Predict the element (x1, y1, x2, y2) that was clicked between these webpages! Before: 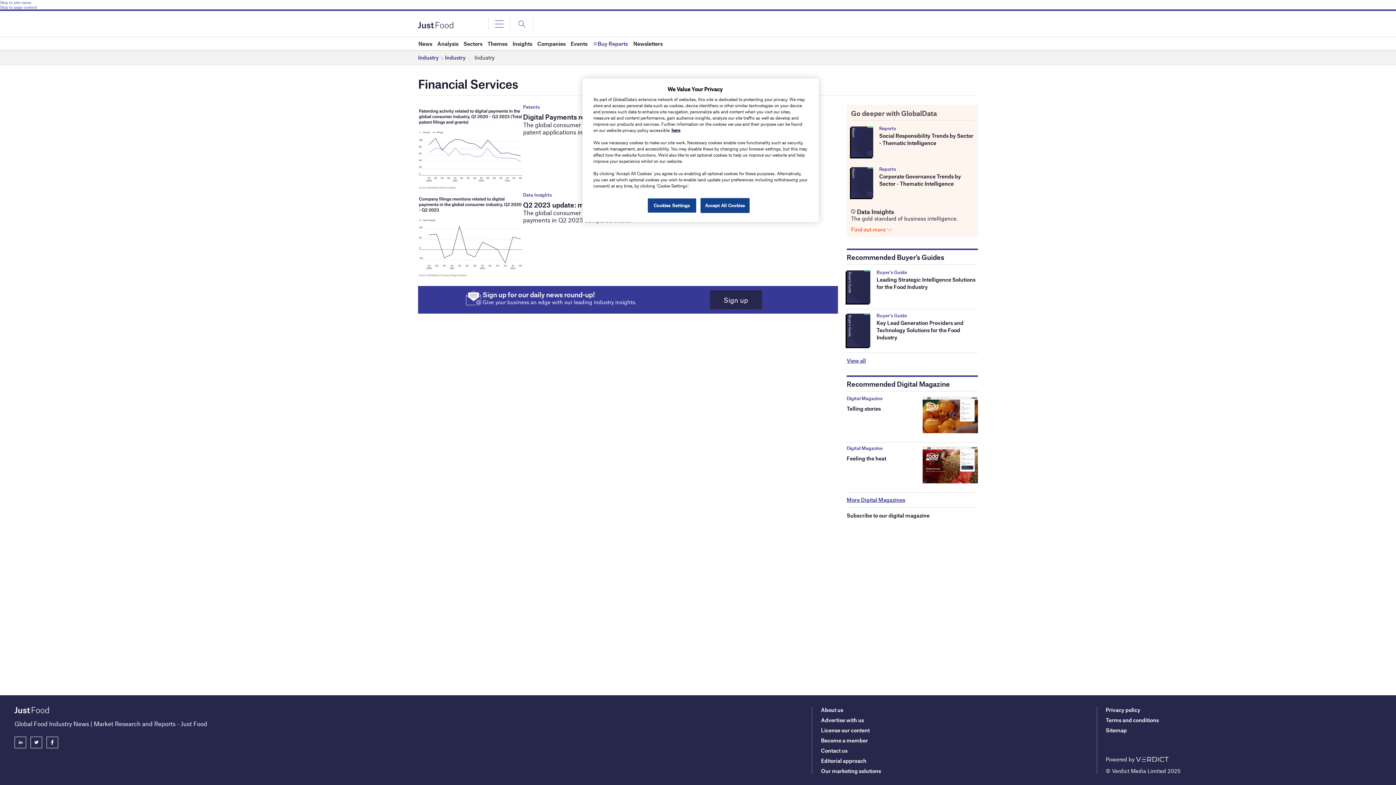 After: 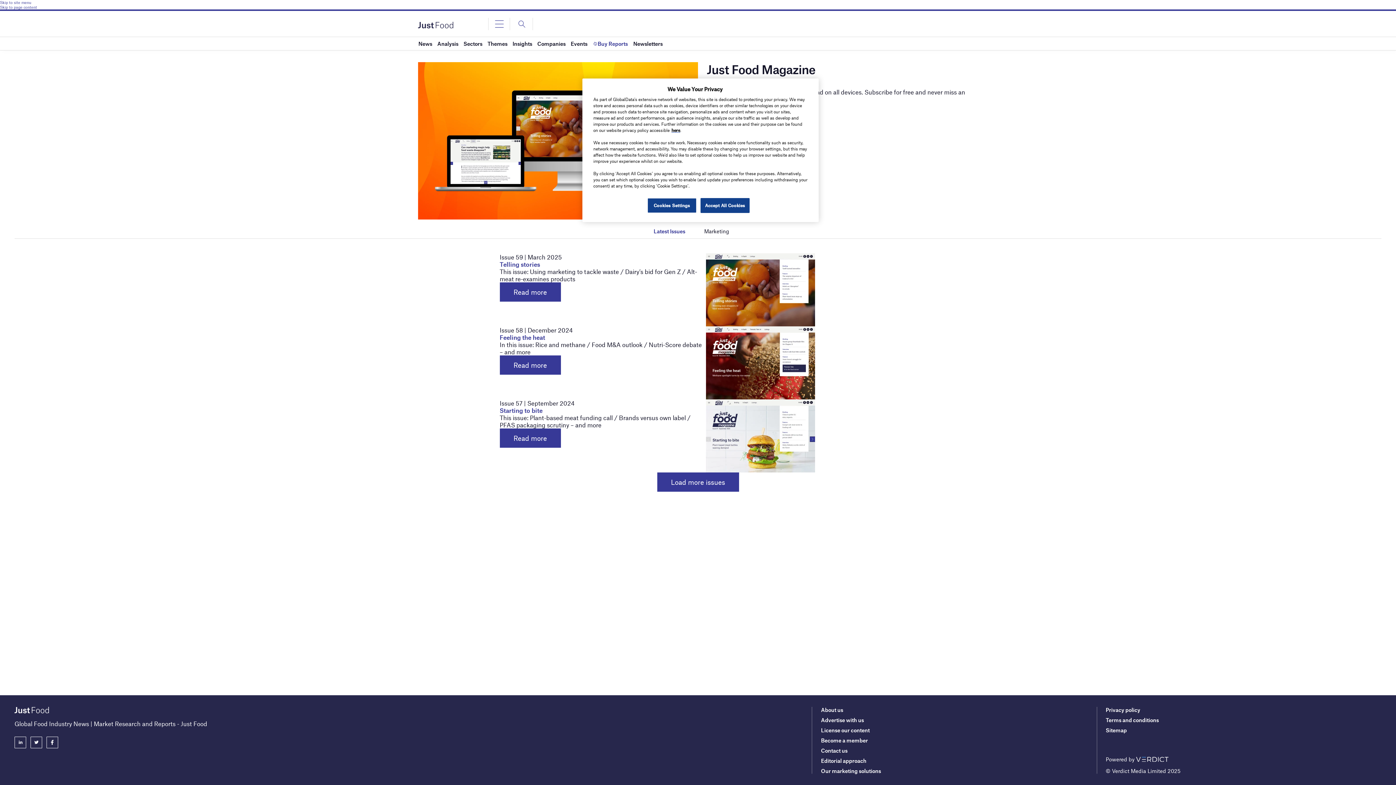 Action: bbox: (846, 496, 905, 503) label: More Digital Magazines